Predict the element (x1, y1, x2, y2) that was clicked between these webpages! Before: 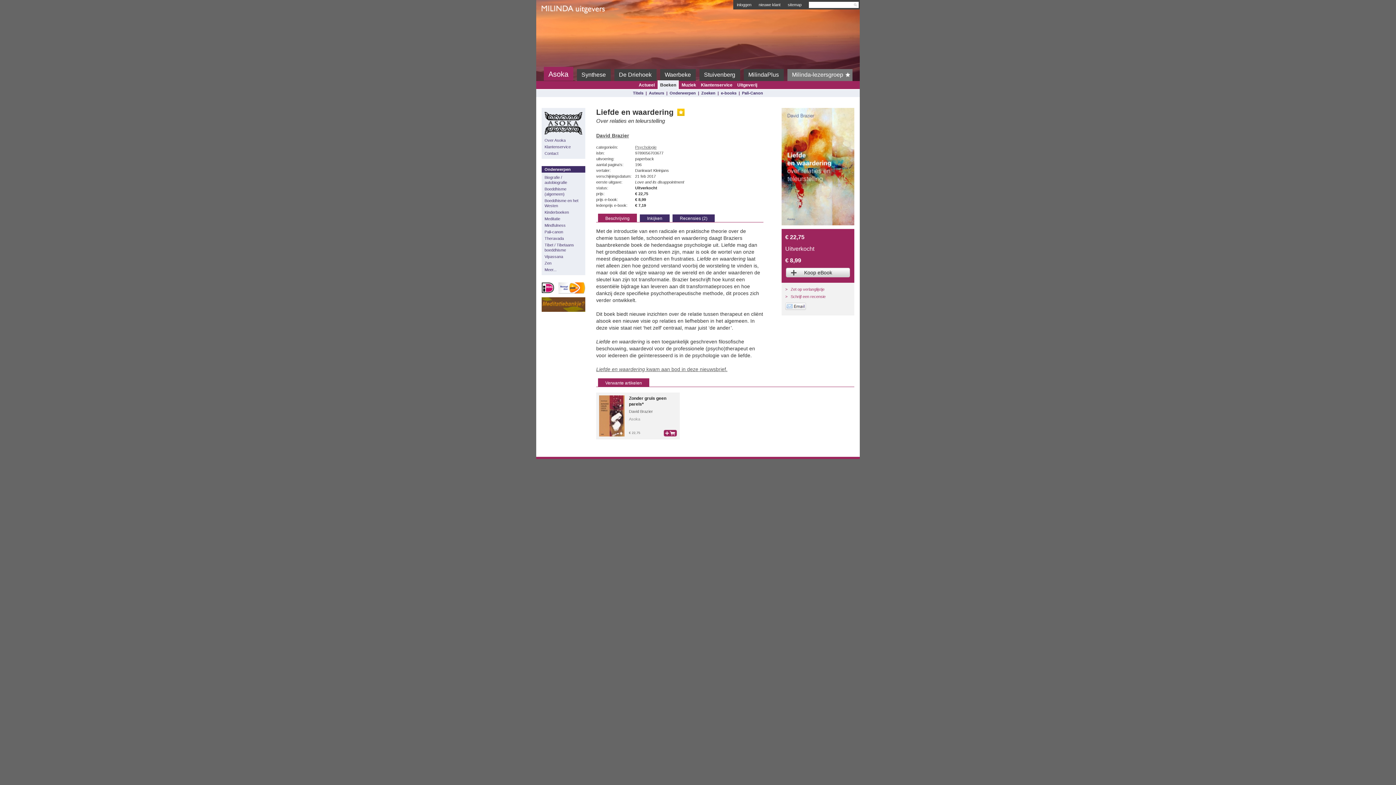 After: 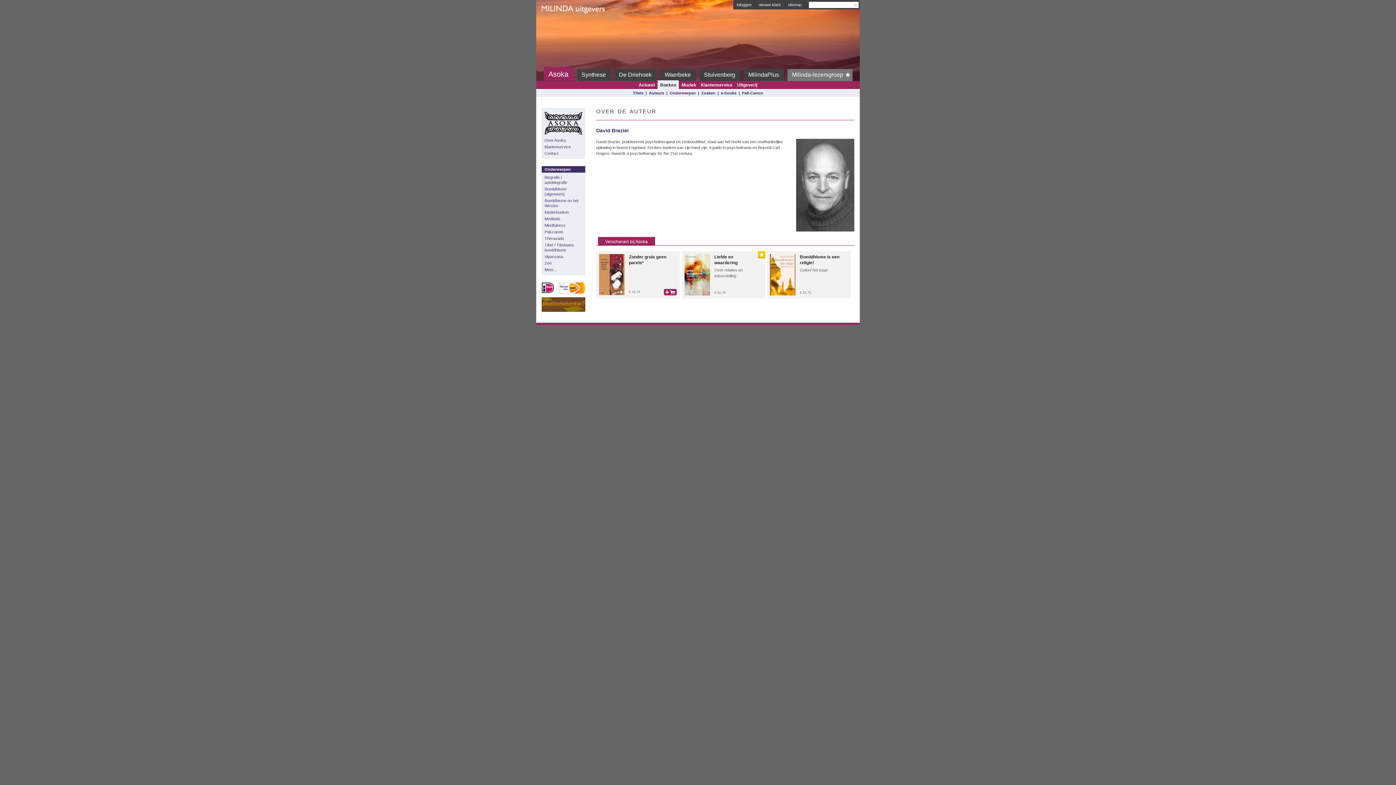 Action: label: David Brazier bbox: (596, 132, 629, 138)